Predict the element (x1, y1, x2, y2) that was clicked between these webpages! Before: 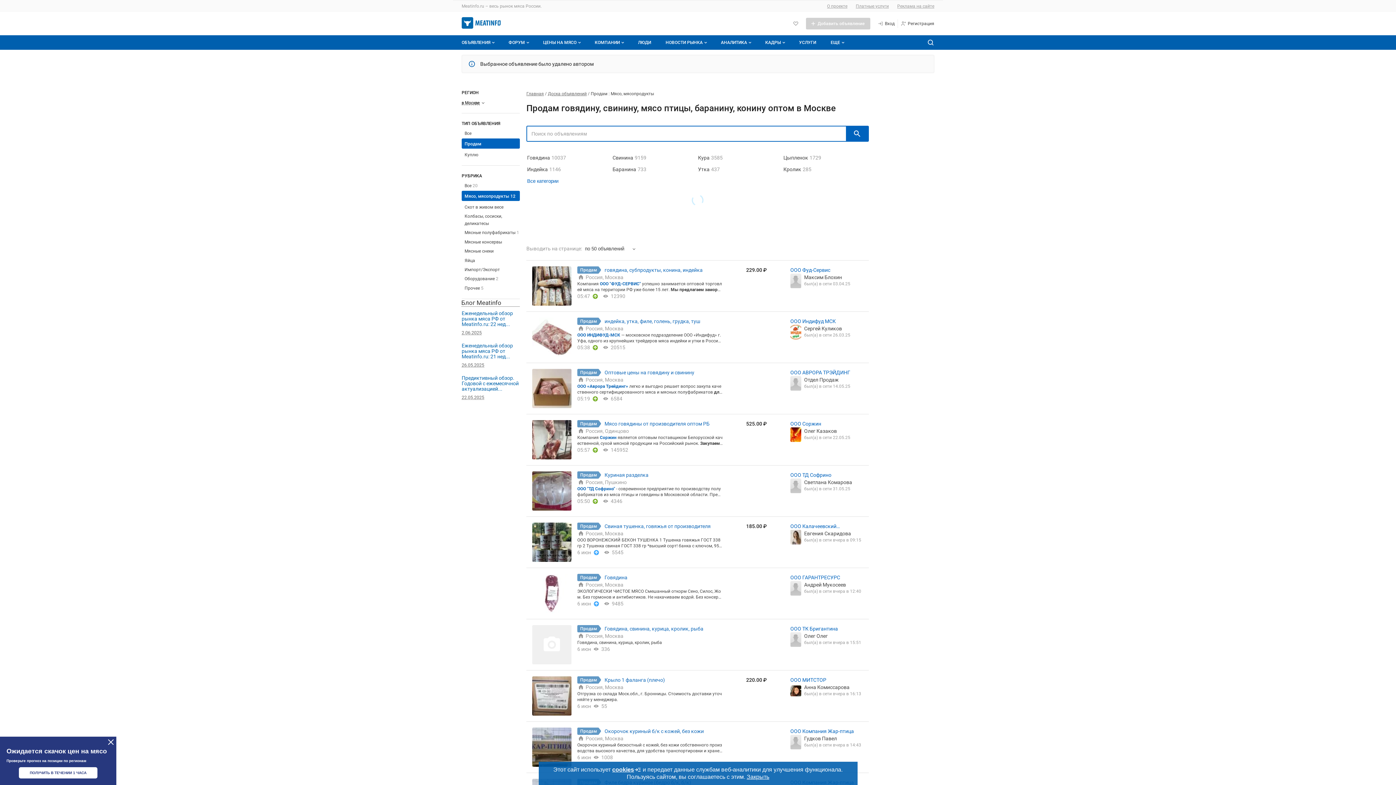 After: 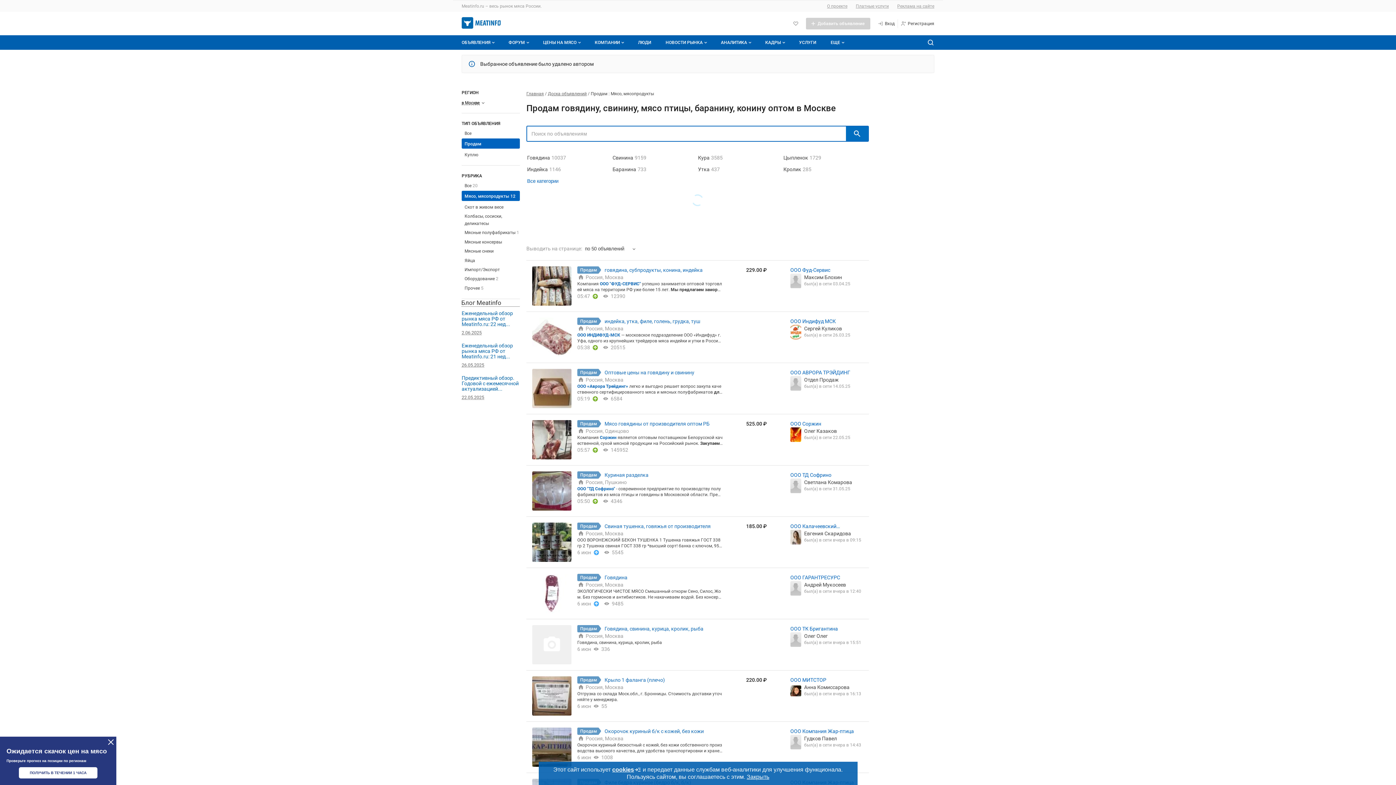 Action: label: искать bbox: (846, 126, 868, 141)